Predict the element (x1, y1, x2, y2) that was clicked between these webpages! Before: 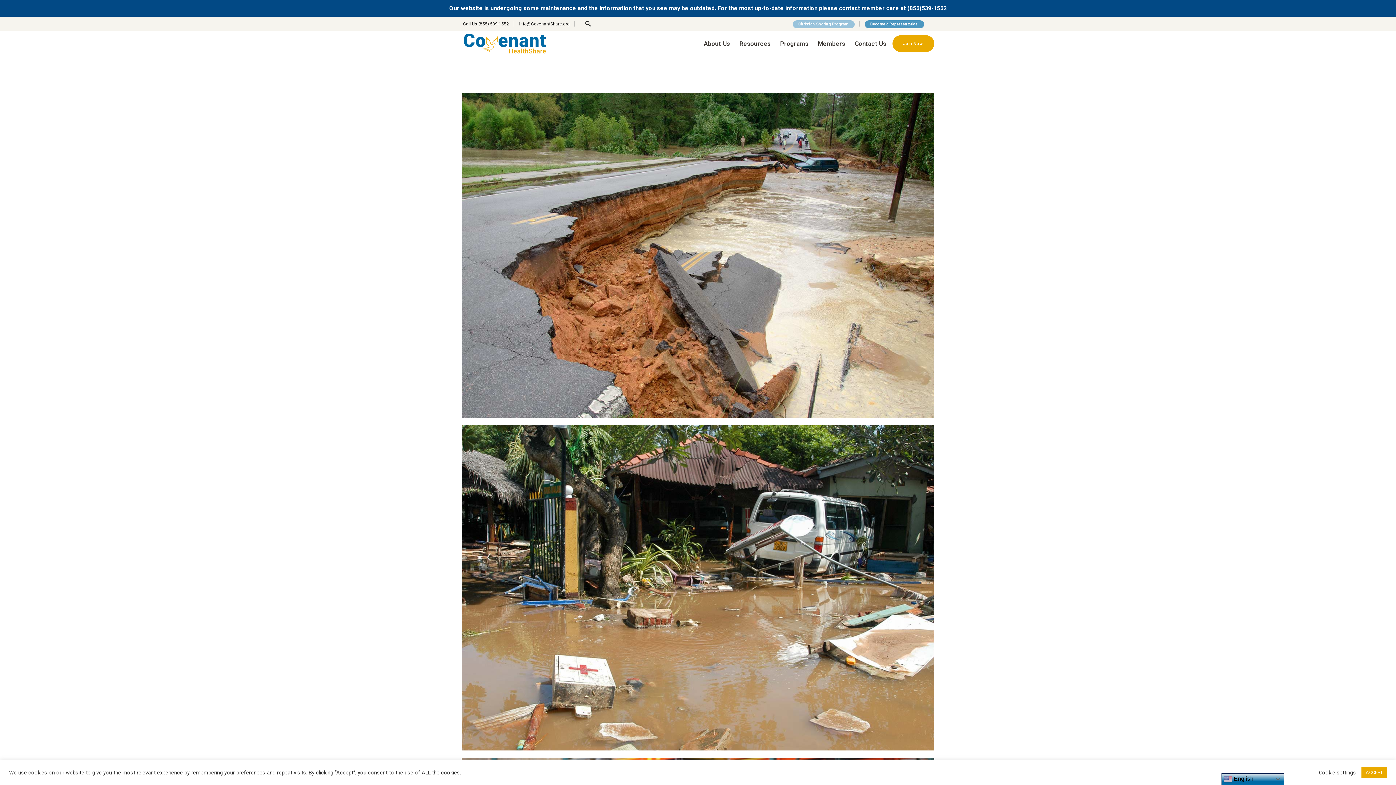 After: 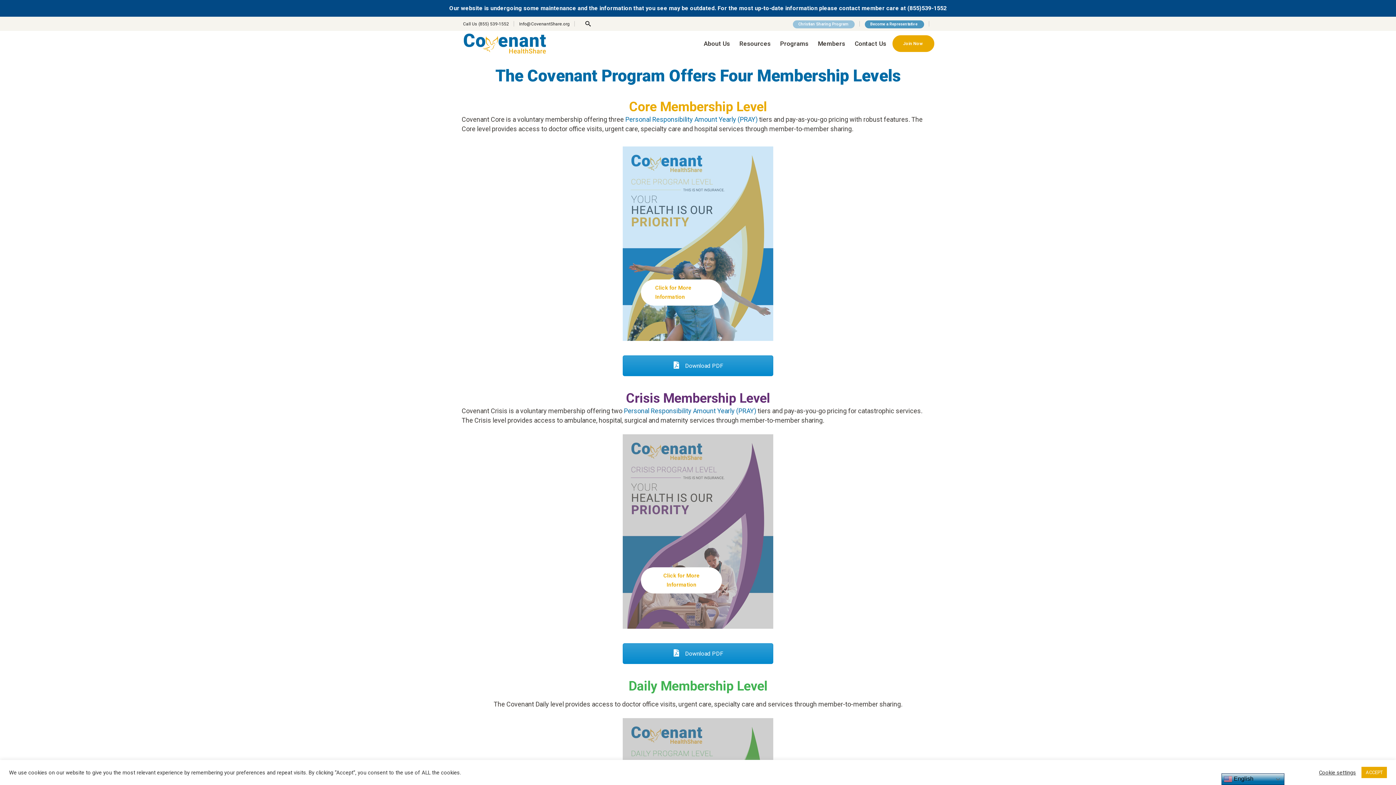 Action: label: Programs bbox: (775, 30, 813, 56)